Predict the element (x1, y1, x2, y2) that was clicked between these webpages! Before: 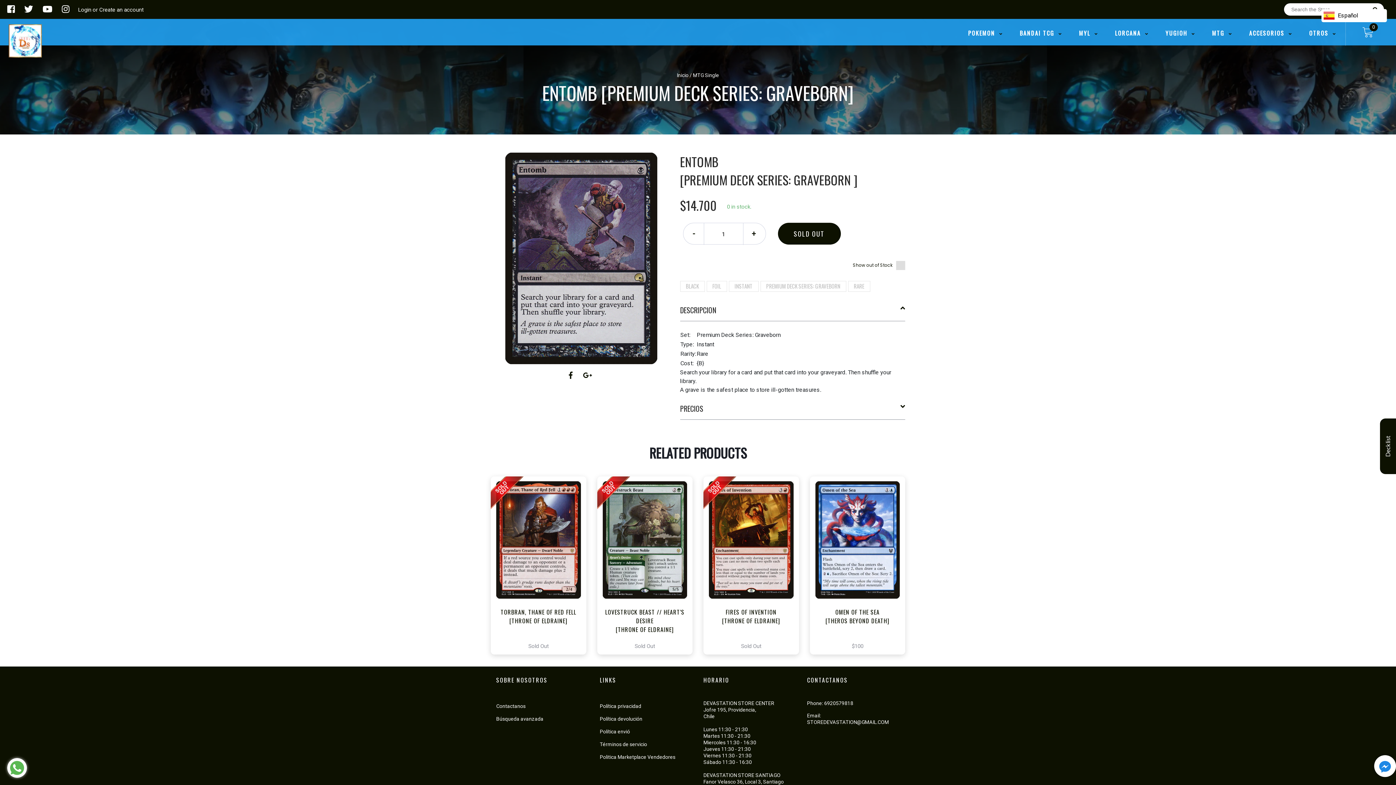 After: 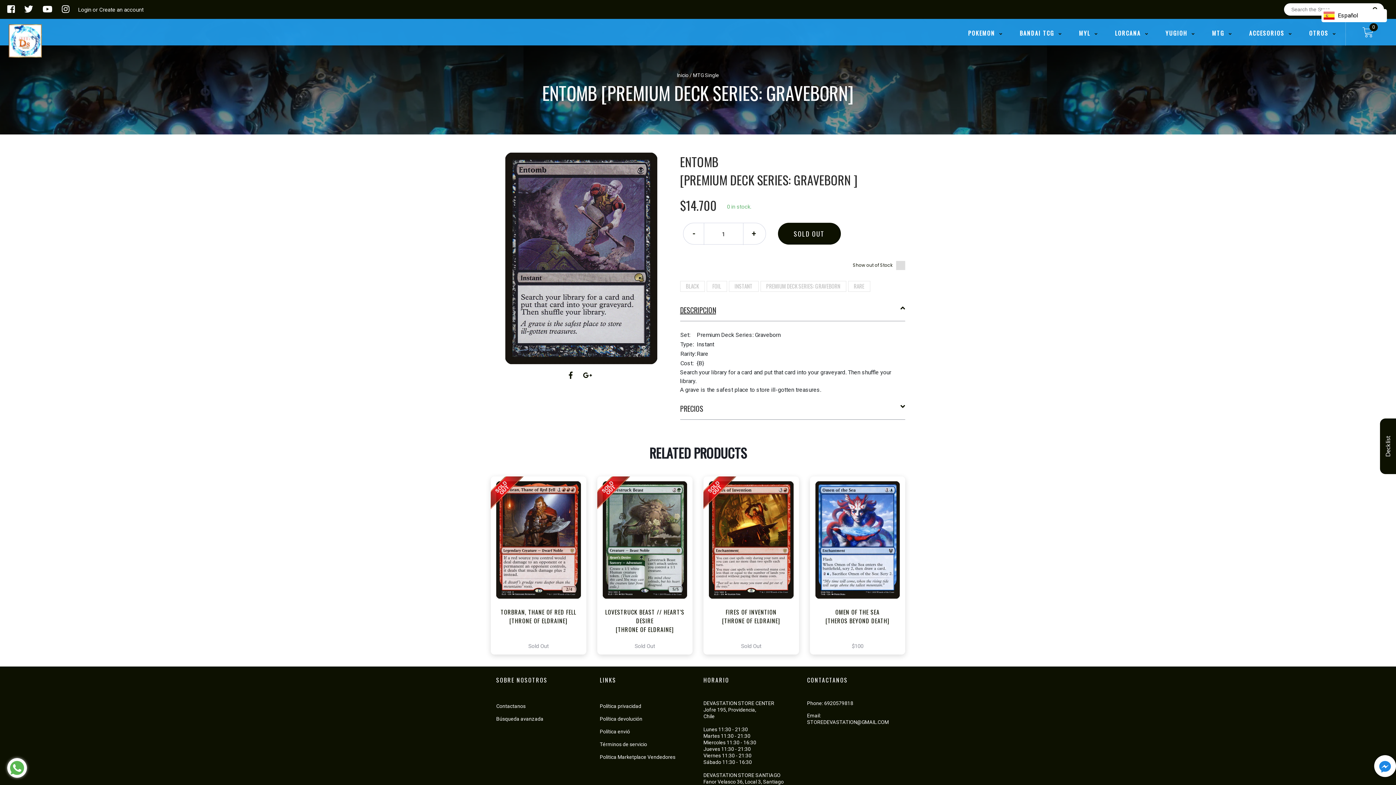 Action: bbox: (680, 304, 905, 315) label: DESCRIPCION